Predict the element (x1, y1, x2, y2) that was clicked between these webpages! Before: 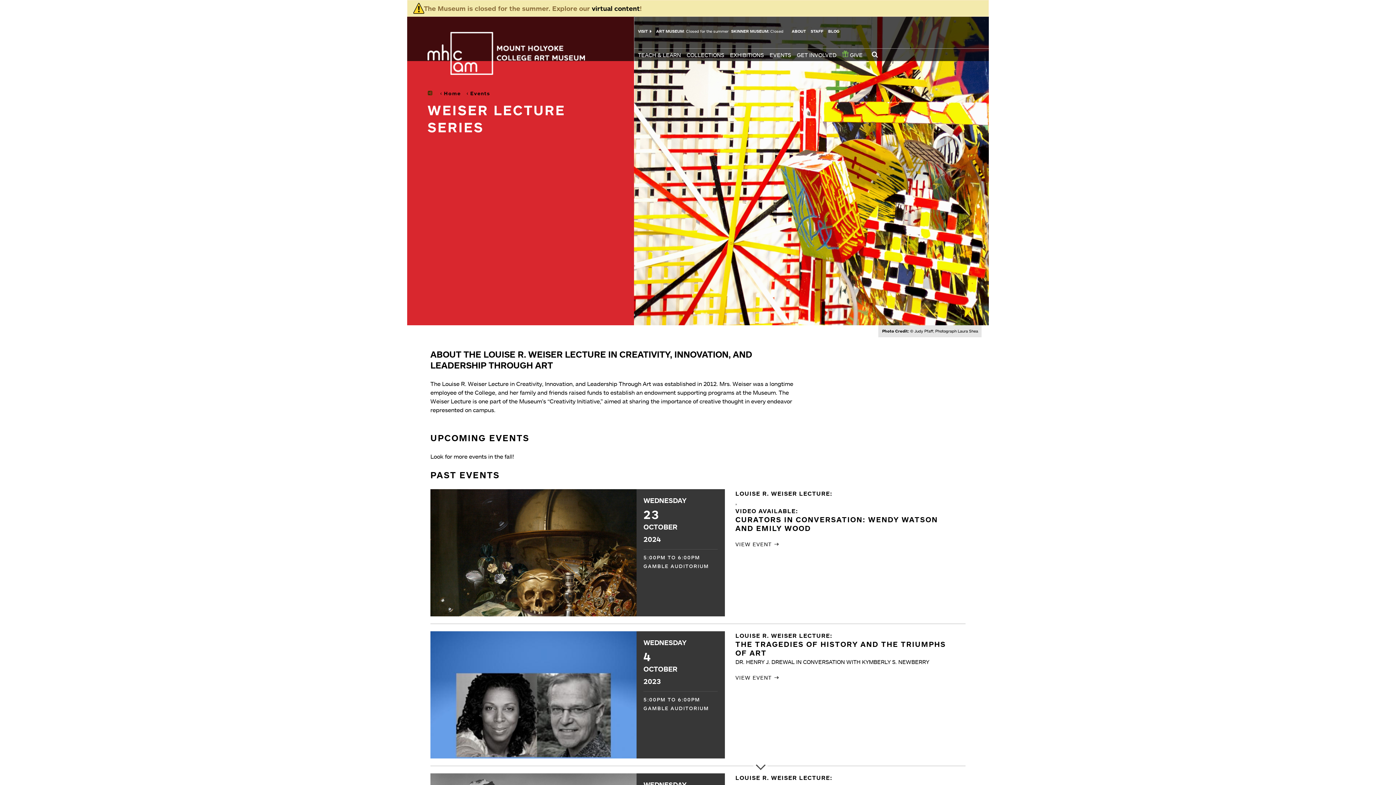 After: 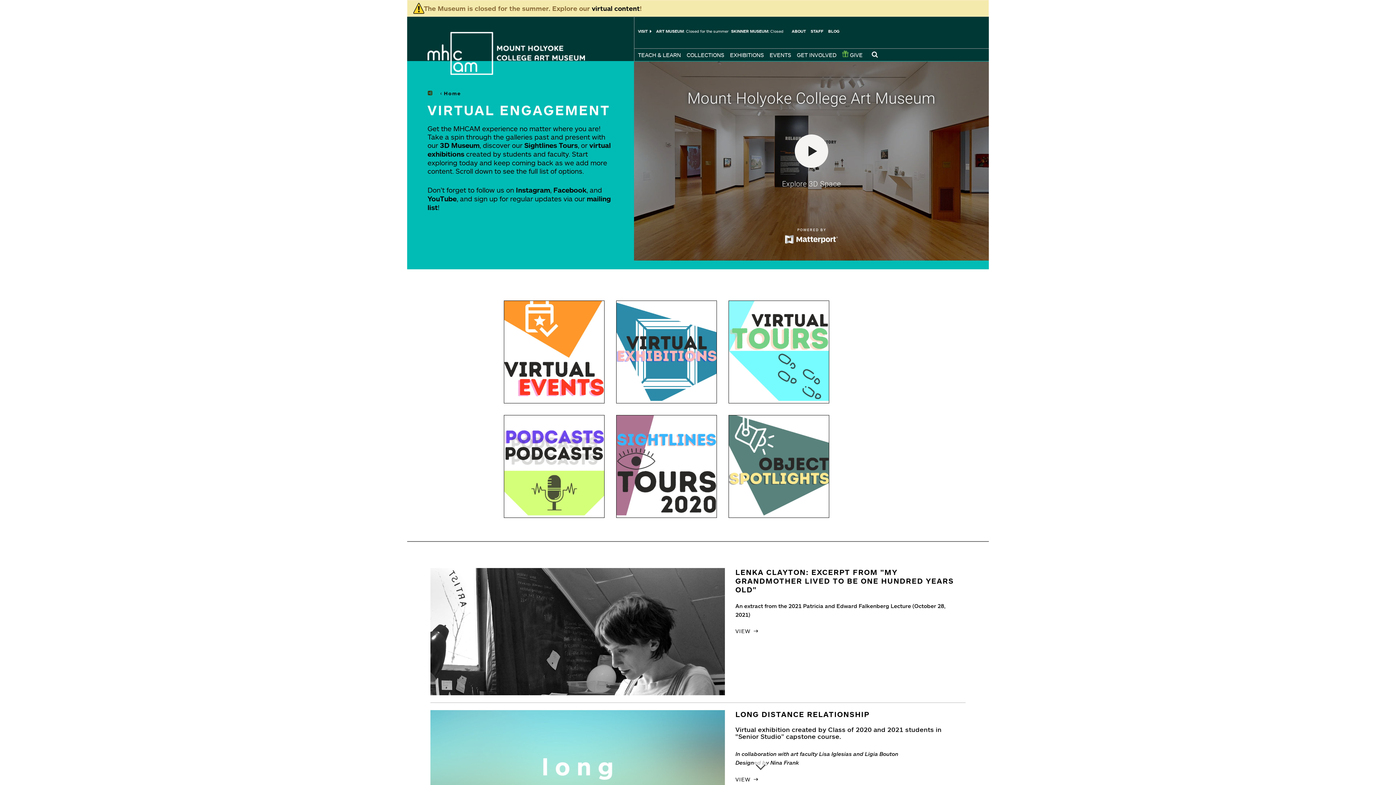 Action: label: virtual content bbox: (592, 4, 640, 12)